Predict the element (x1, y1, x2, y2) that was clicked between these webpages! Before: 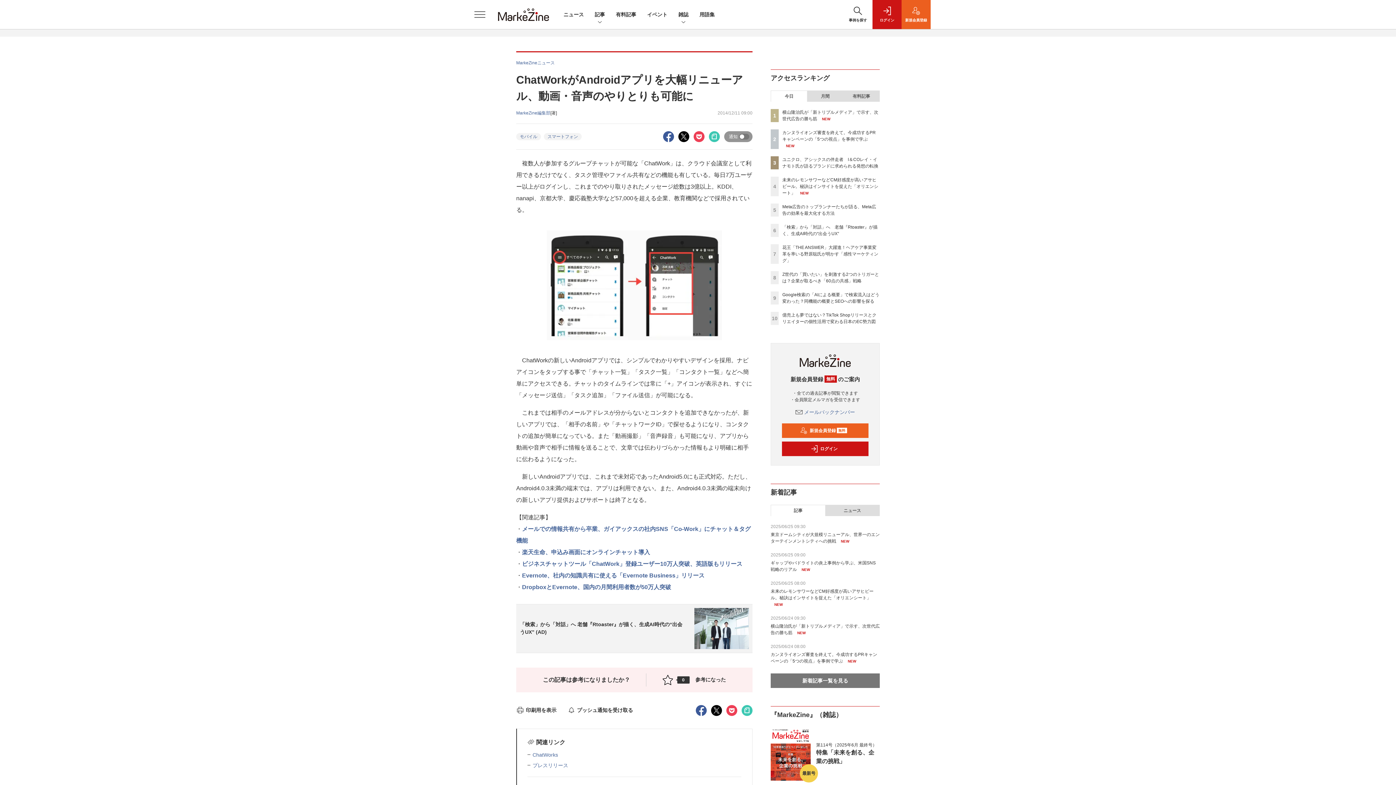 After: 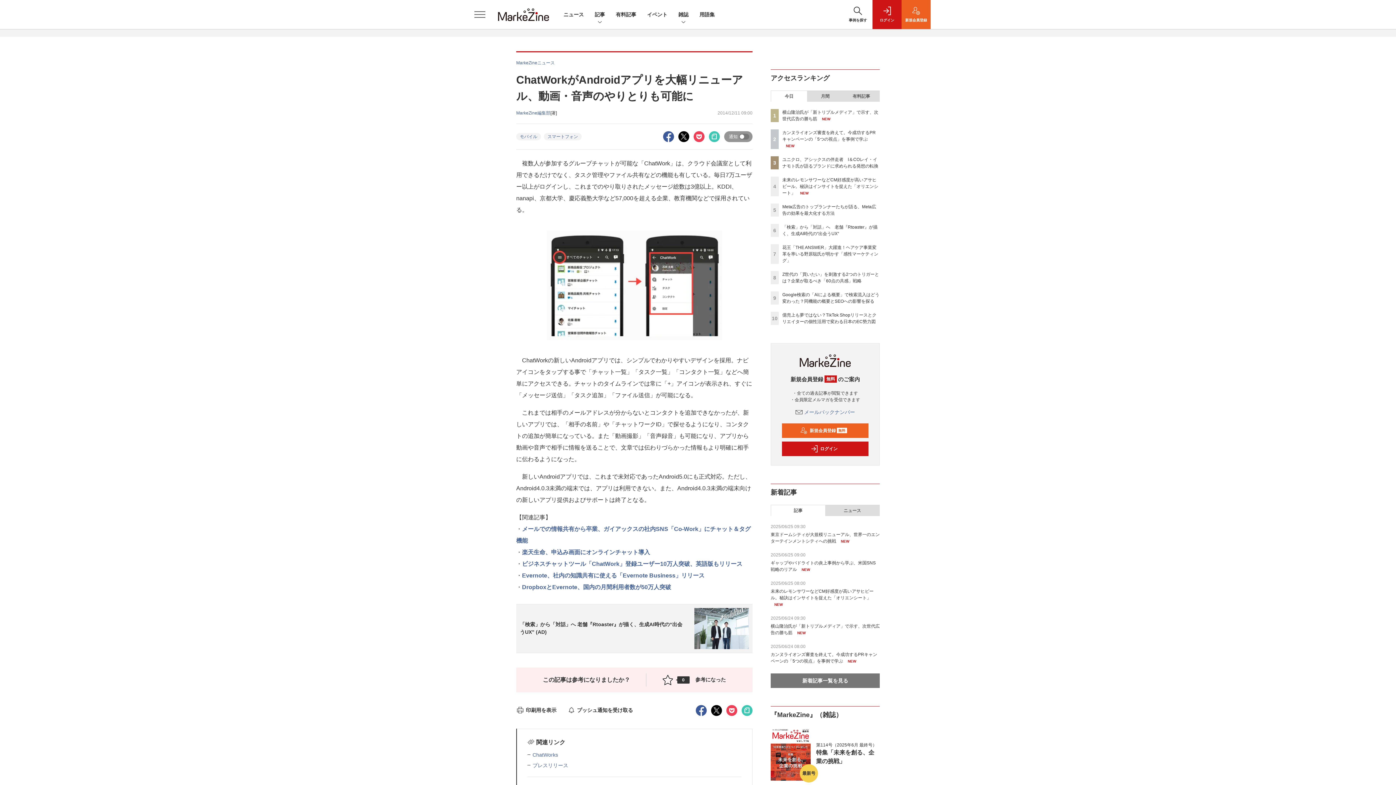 Action: label: 今日 bbox: (771, 90, 807, 101)